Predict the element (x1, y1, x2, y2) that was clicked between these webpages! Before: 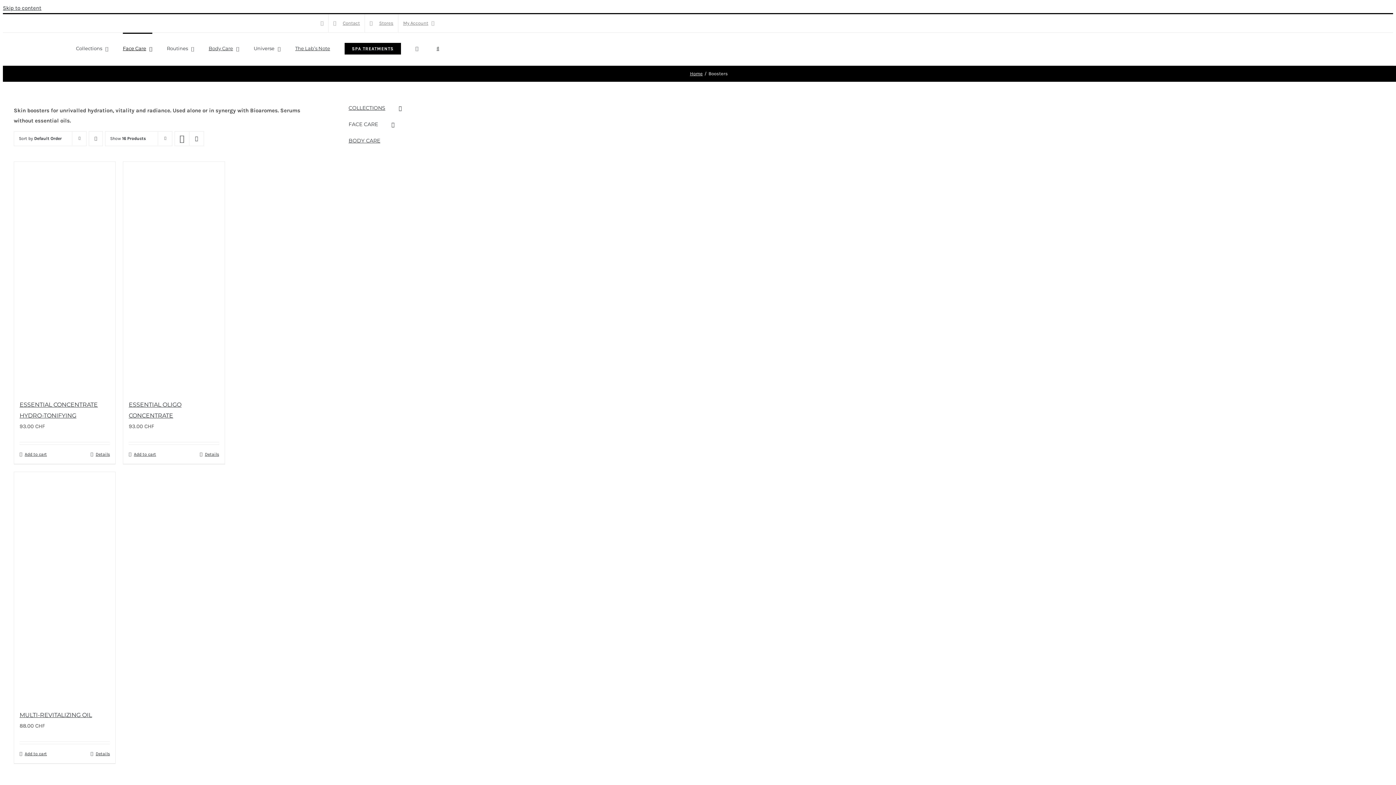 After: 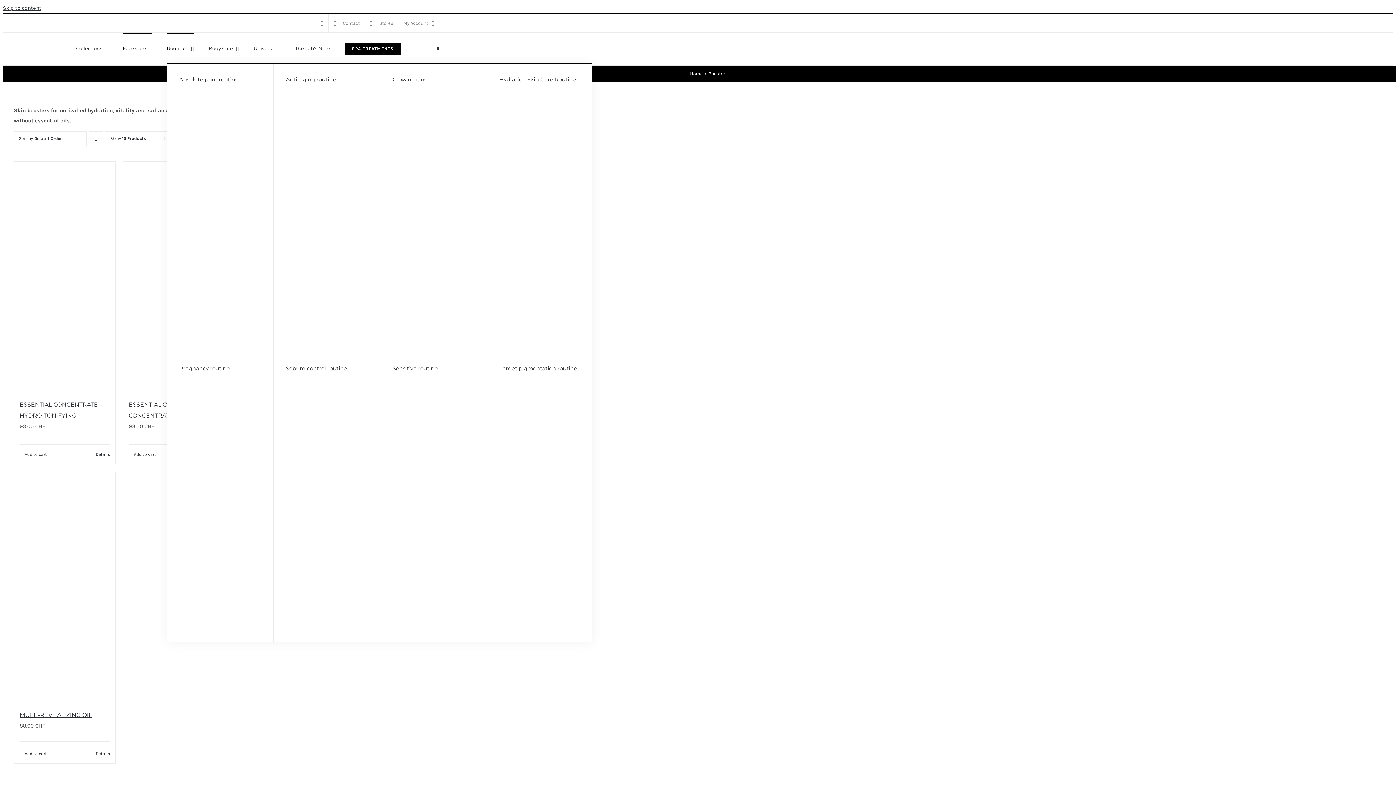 Action: bbox: (166, 32, 194, 63) label: Routines